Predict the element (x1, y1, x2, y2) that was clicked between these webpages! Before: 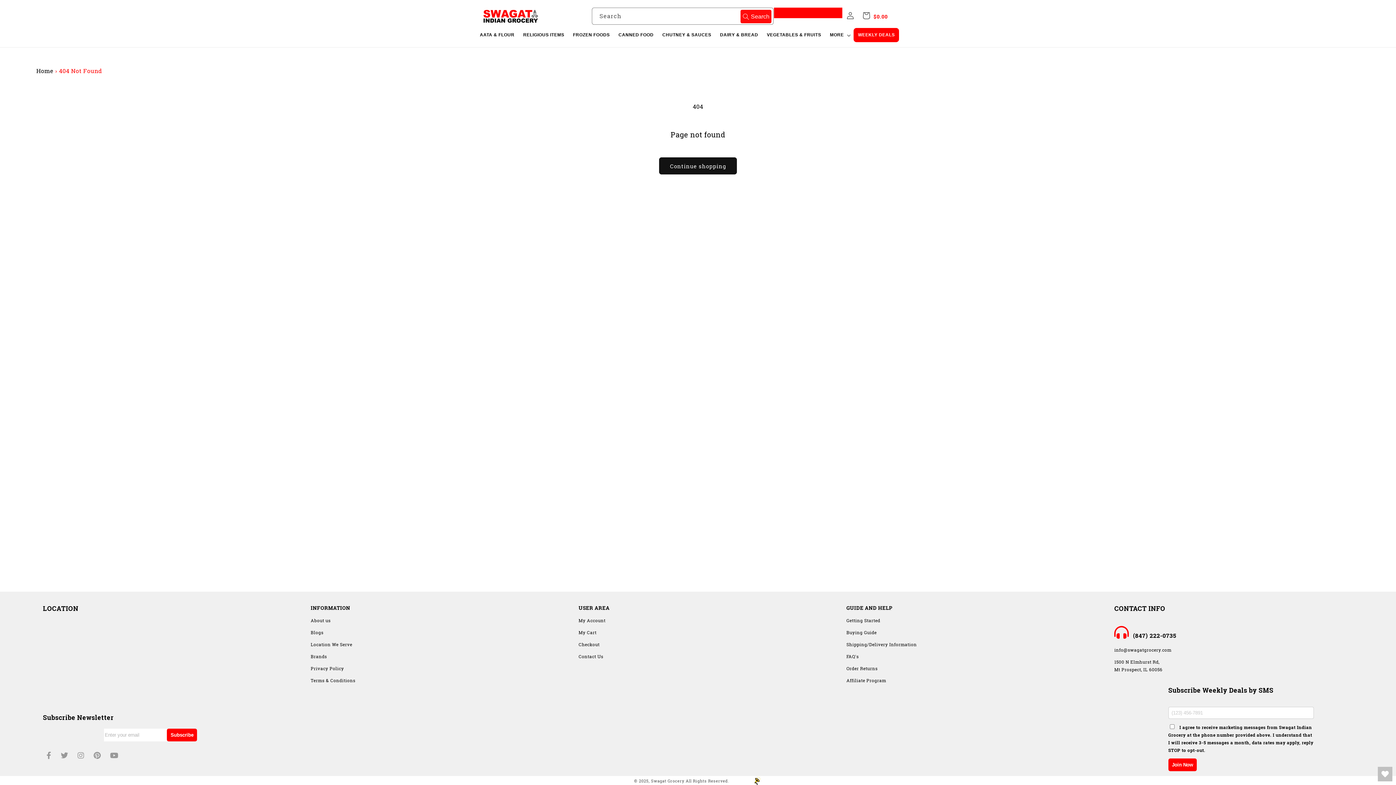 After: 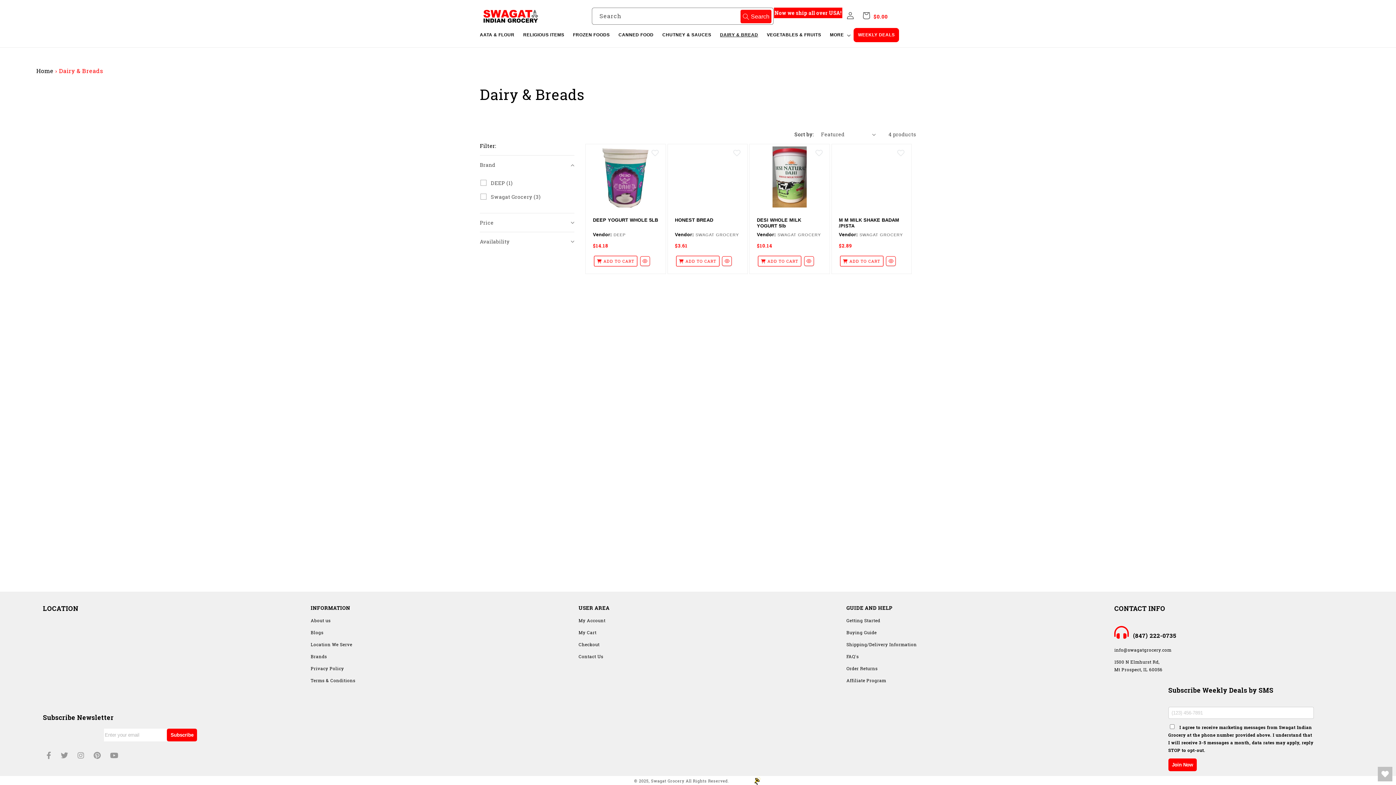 Action: label: DAIRY & BREAD bbox: (715, 28, 762, 42)